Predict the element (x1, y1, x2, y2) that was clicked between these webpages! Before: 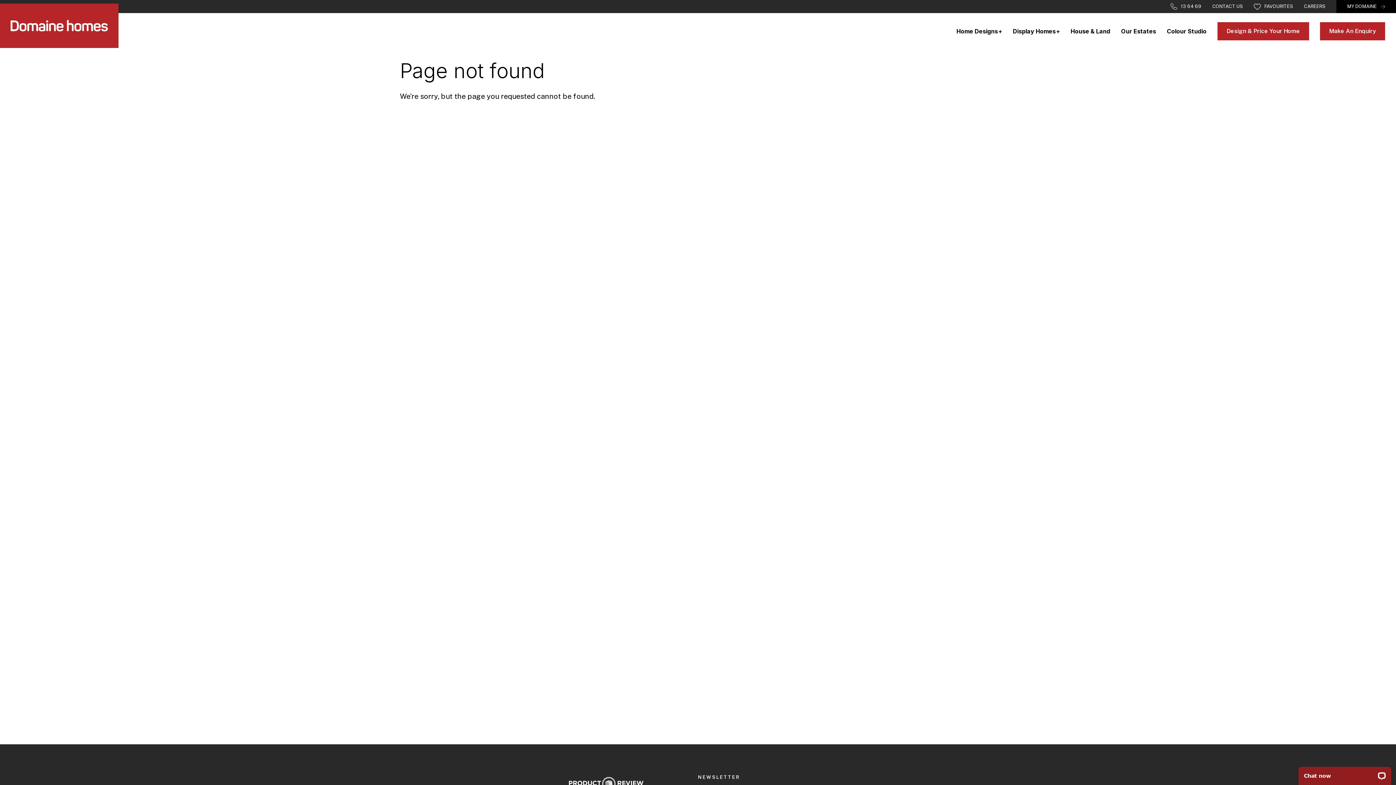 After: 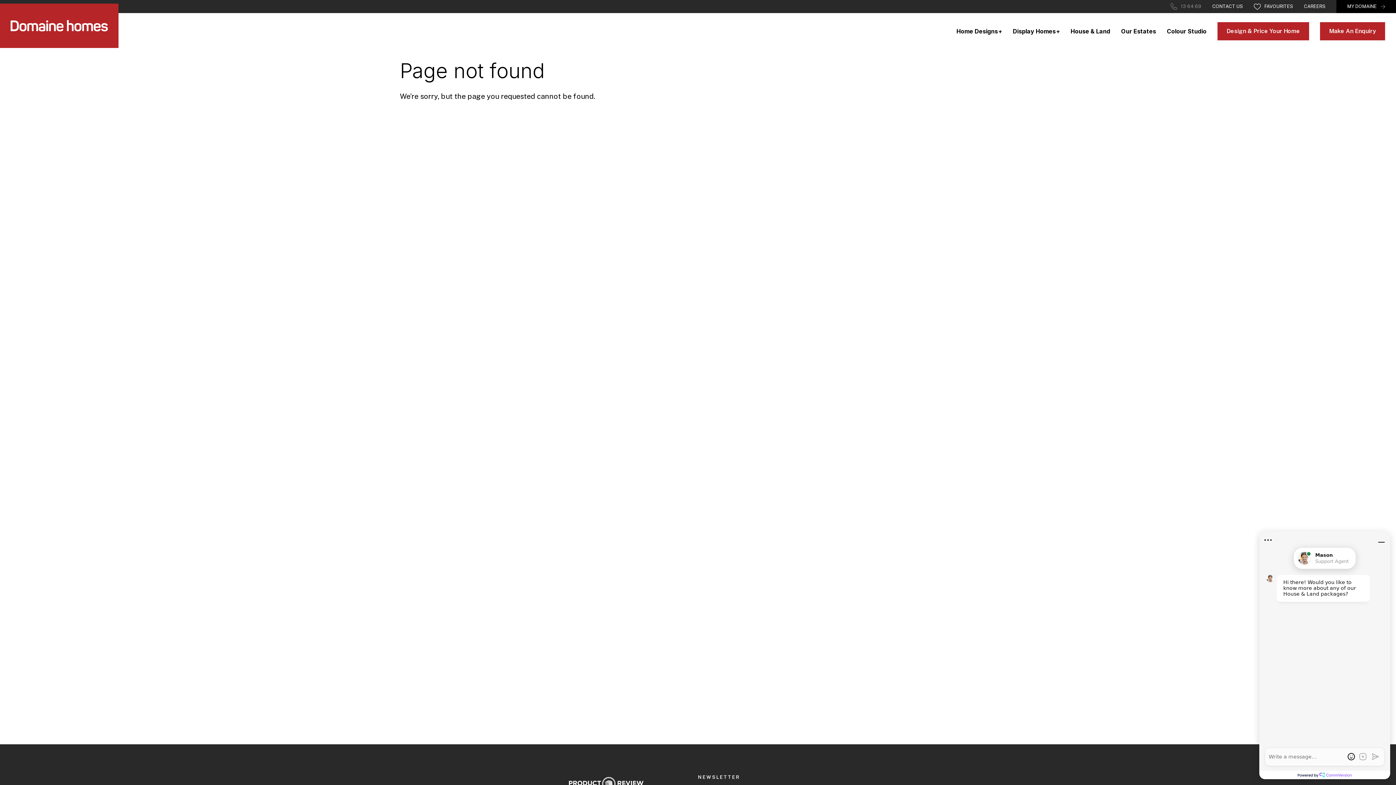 Action: label: 13 64 69 bbox: (1170, 0, 1201, 13)